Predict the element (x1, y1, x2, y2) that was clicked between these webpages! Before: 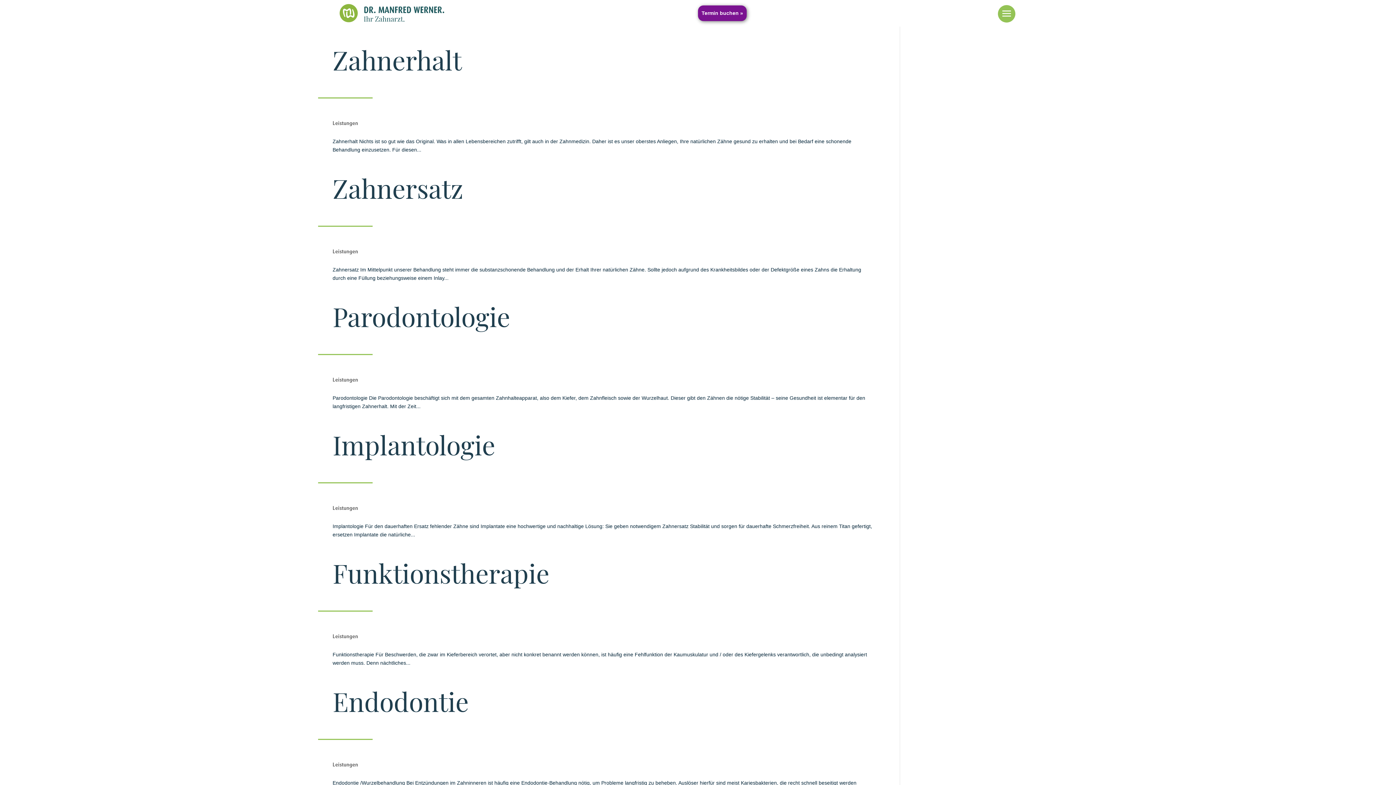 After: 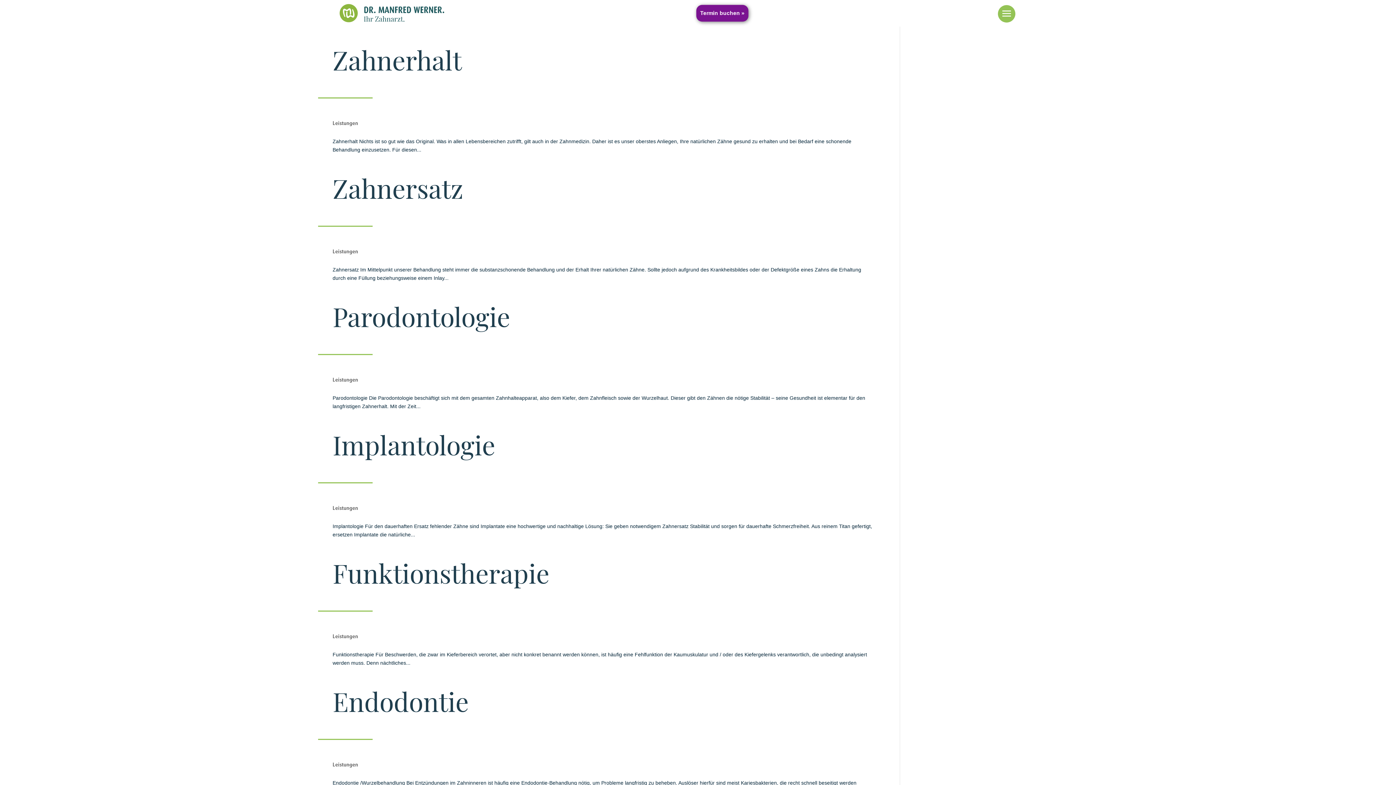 Action: bbox: (698, 5, 746, 21) label: Termin buchen »